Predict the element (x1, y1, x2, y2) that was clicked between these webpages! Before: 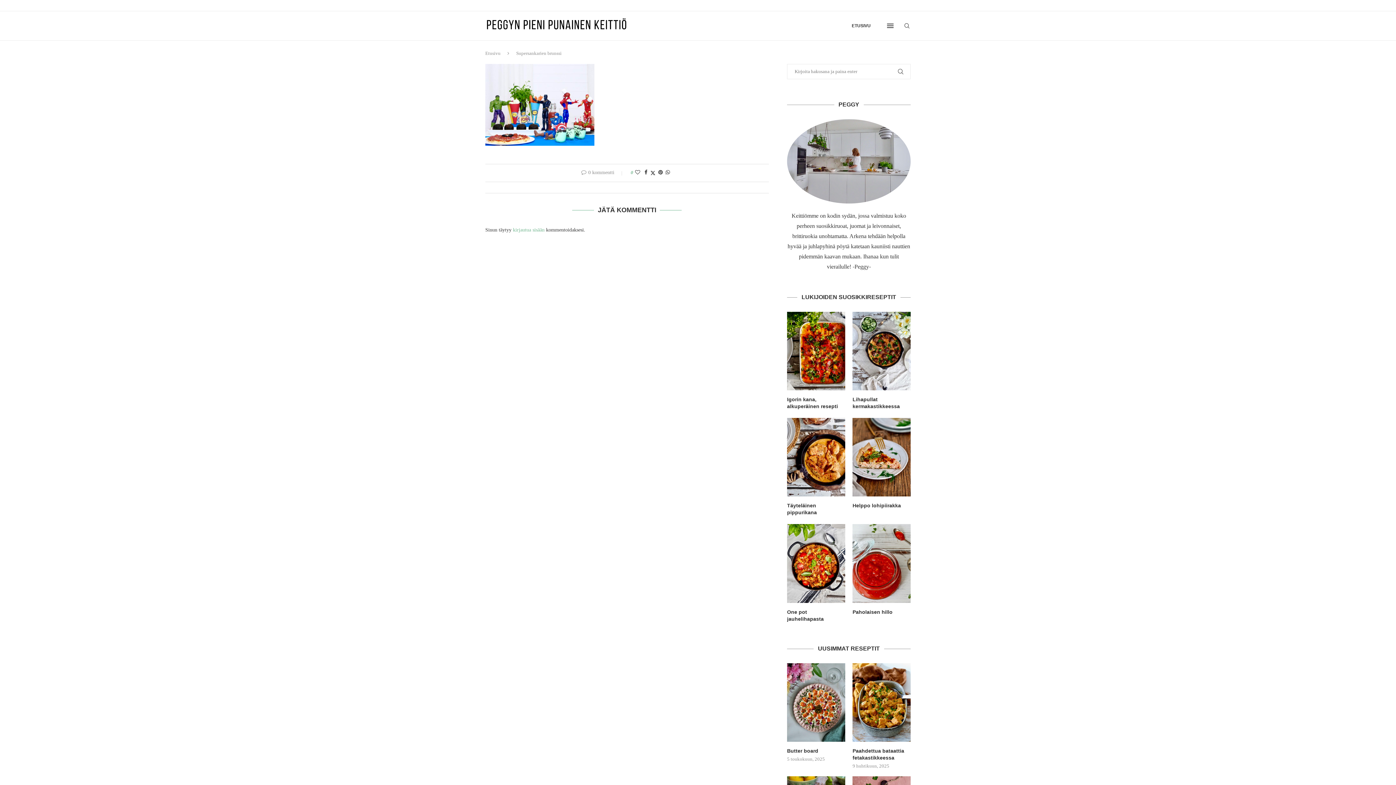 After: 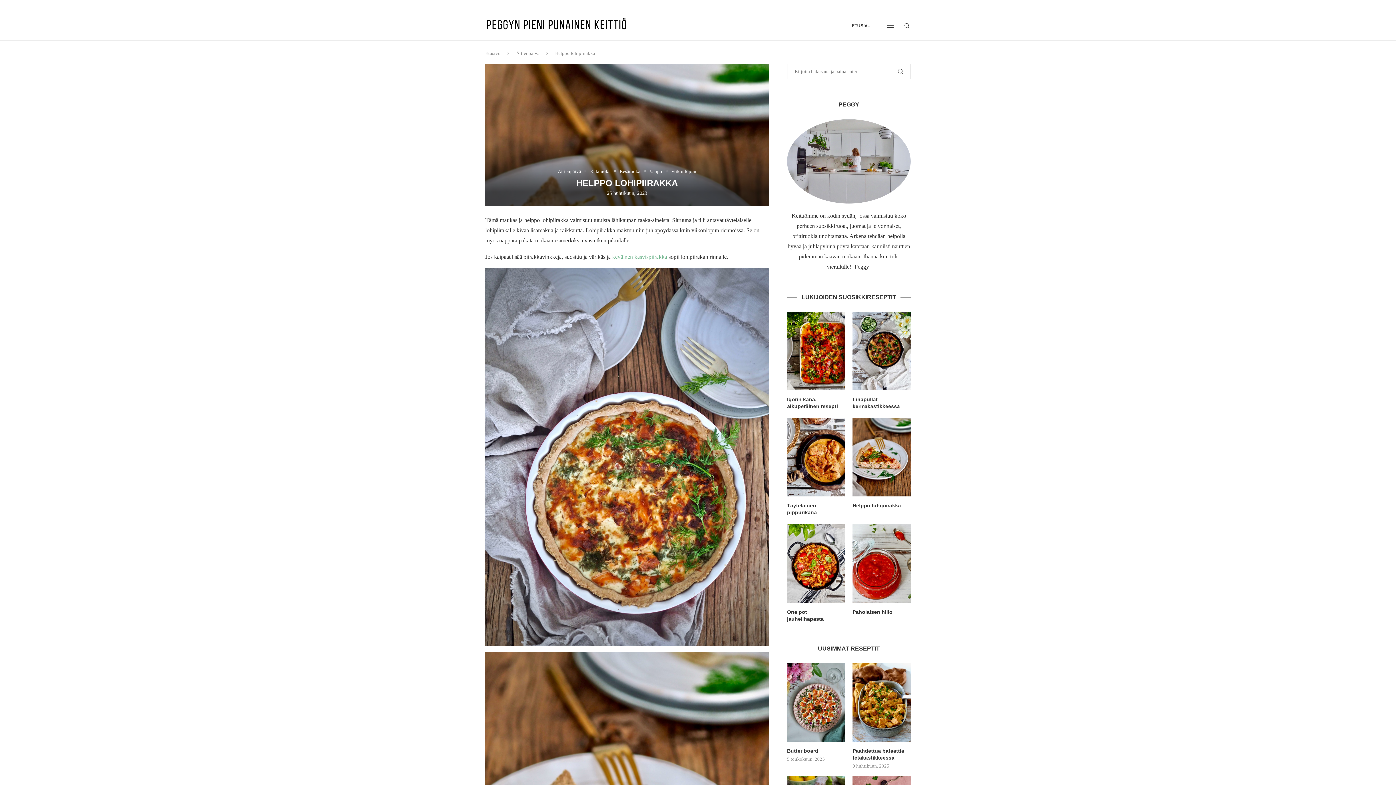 Action: label: Helppo lohipiirakka bbox: (852, 502, 910, 509)